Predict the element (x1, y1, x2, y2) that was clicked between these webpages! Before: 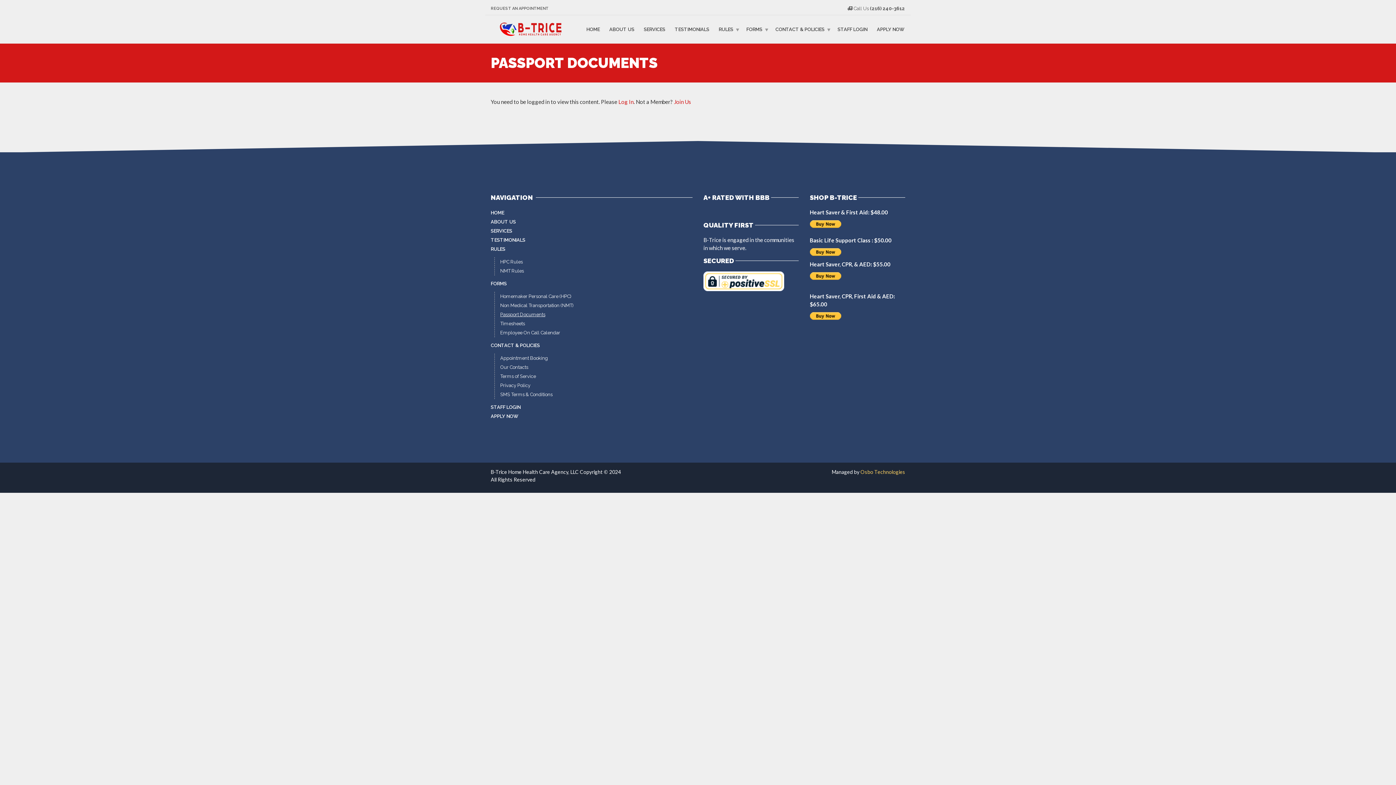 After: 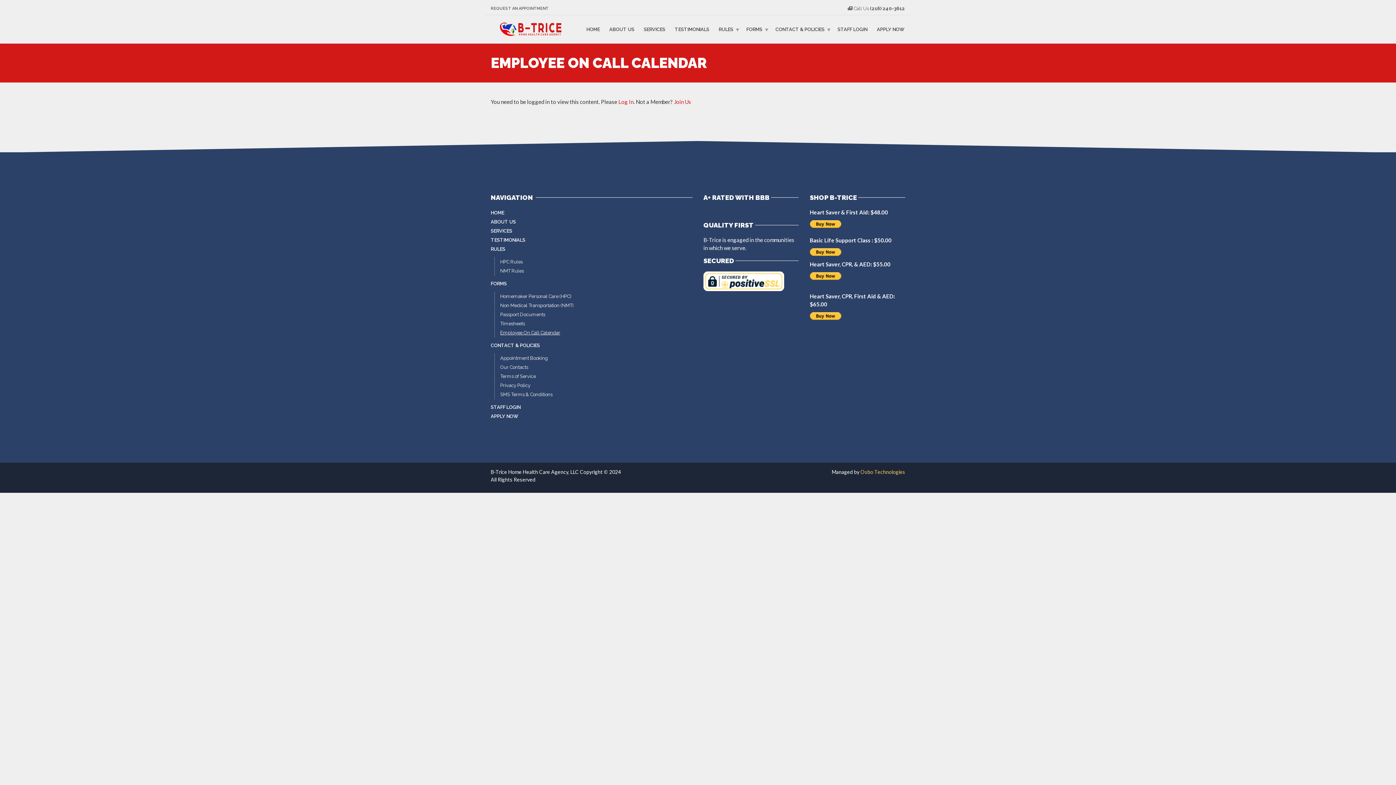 Action: label: Employee On Call Calendar bbox: (494, 328, 561, 337)